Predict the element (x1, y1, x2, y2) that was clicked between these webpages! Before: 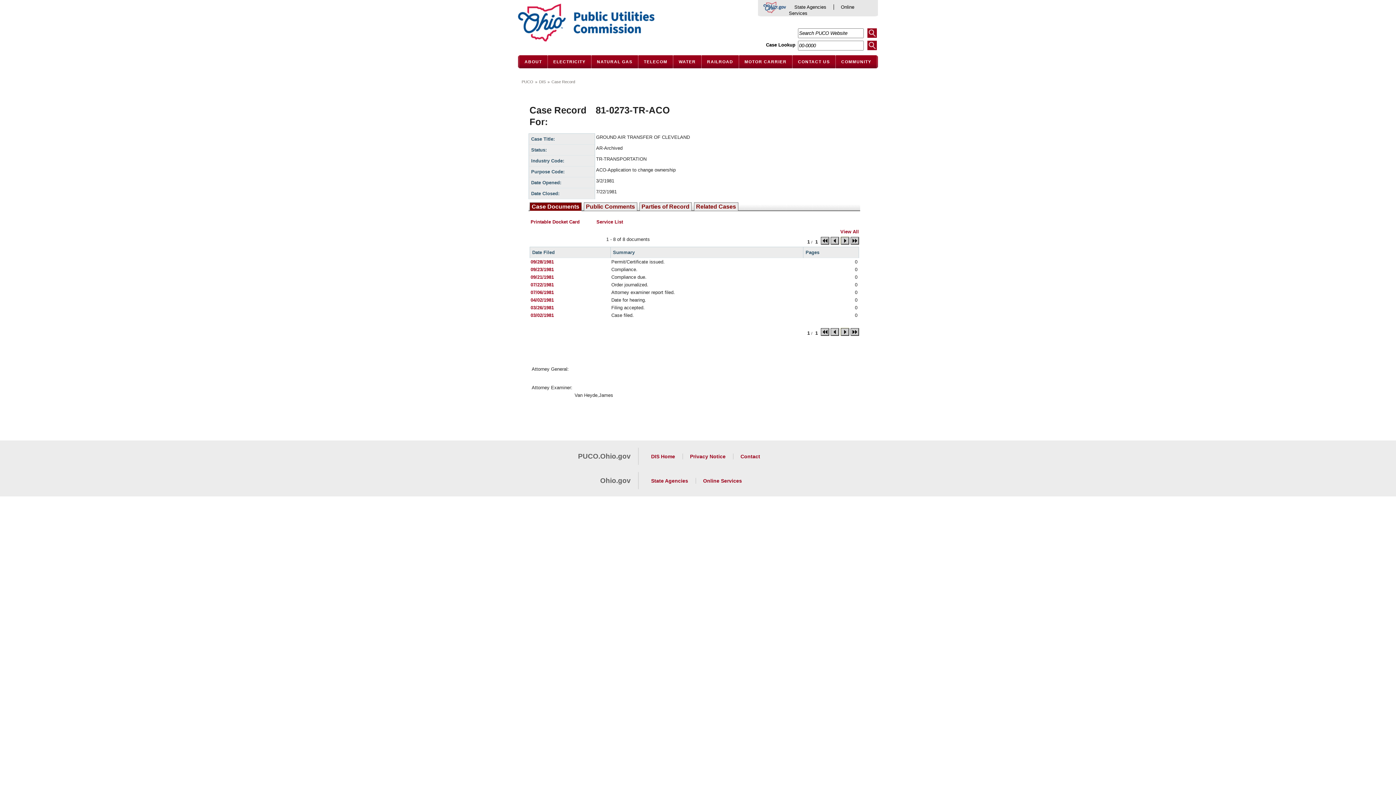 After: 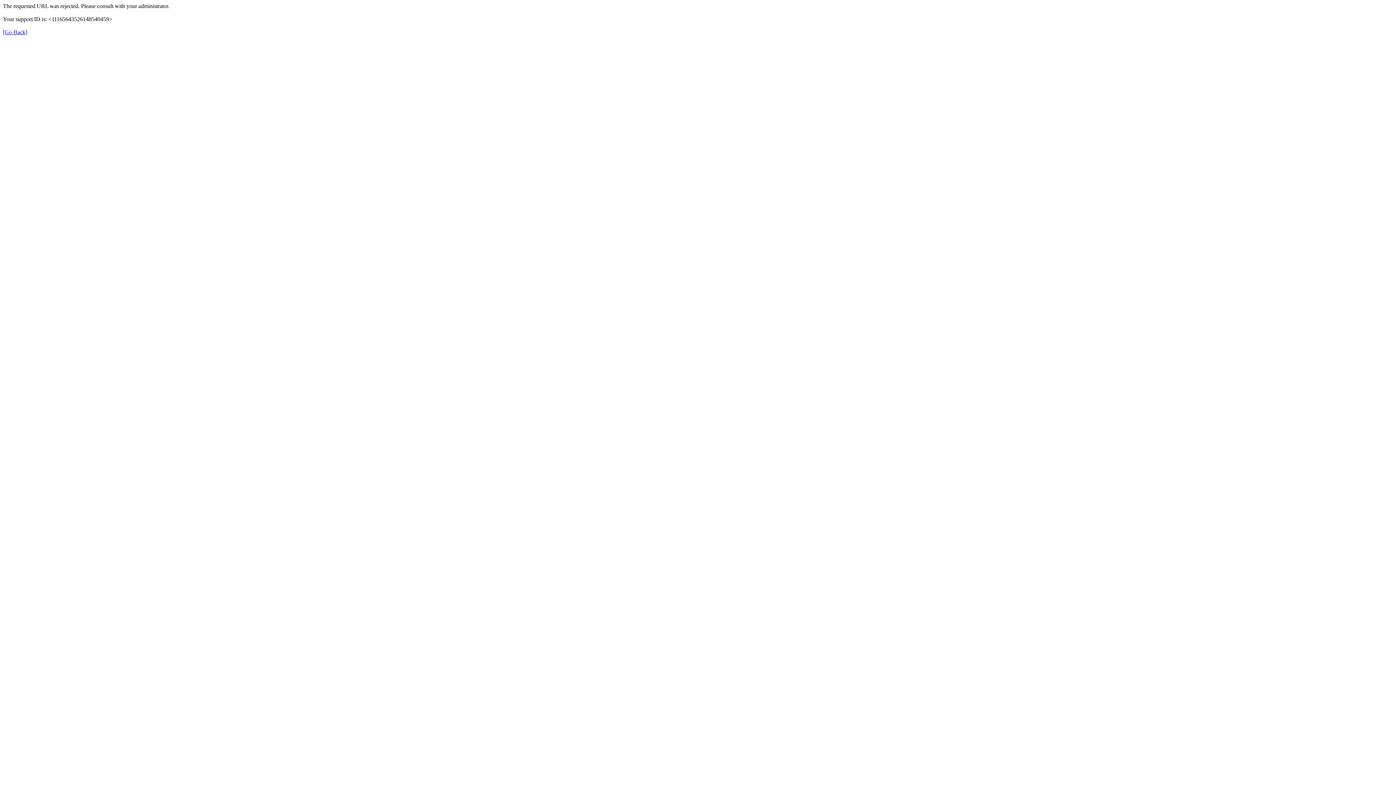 Action: label: Case Documents bbox: (531, 202, 579, 210)